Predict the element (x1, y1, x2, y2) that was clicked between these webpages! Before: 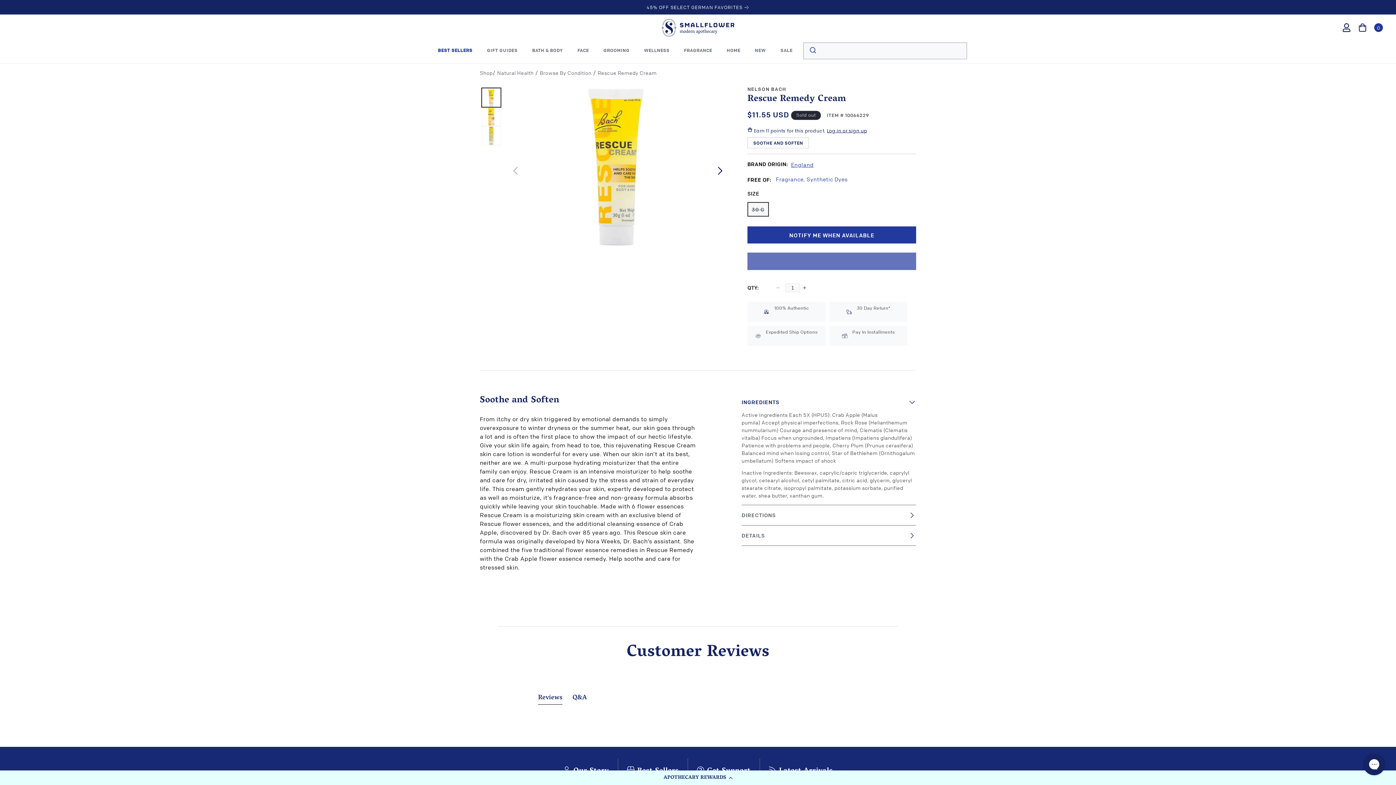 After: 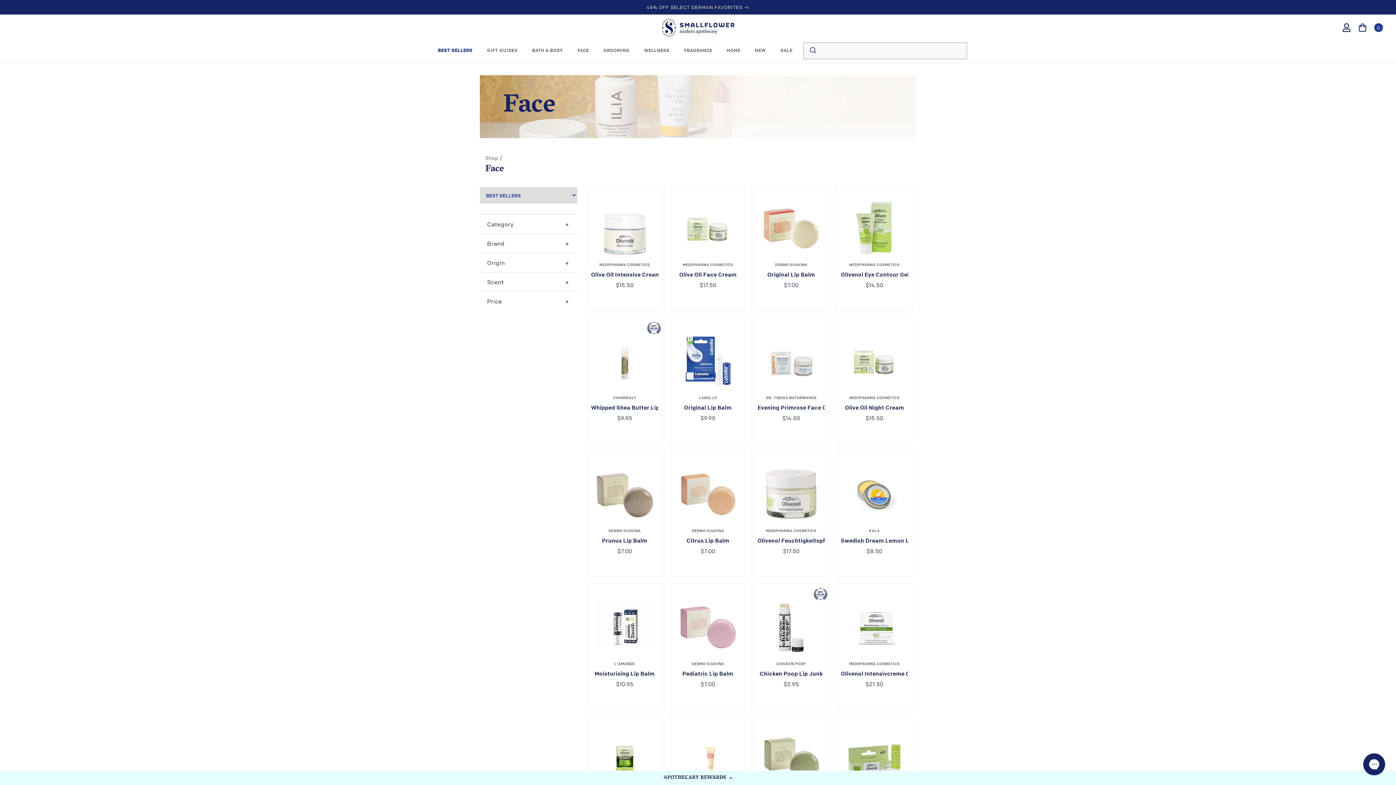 Action: label: FACE bbox: (577, 40, 589, 60)